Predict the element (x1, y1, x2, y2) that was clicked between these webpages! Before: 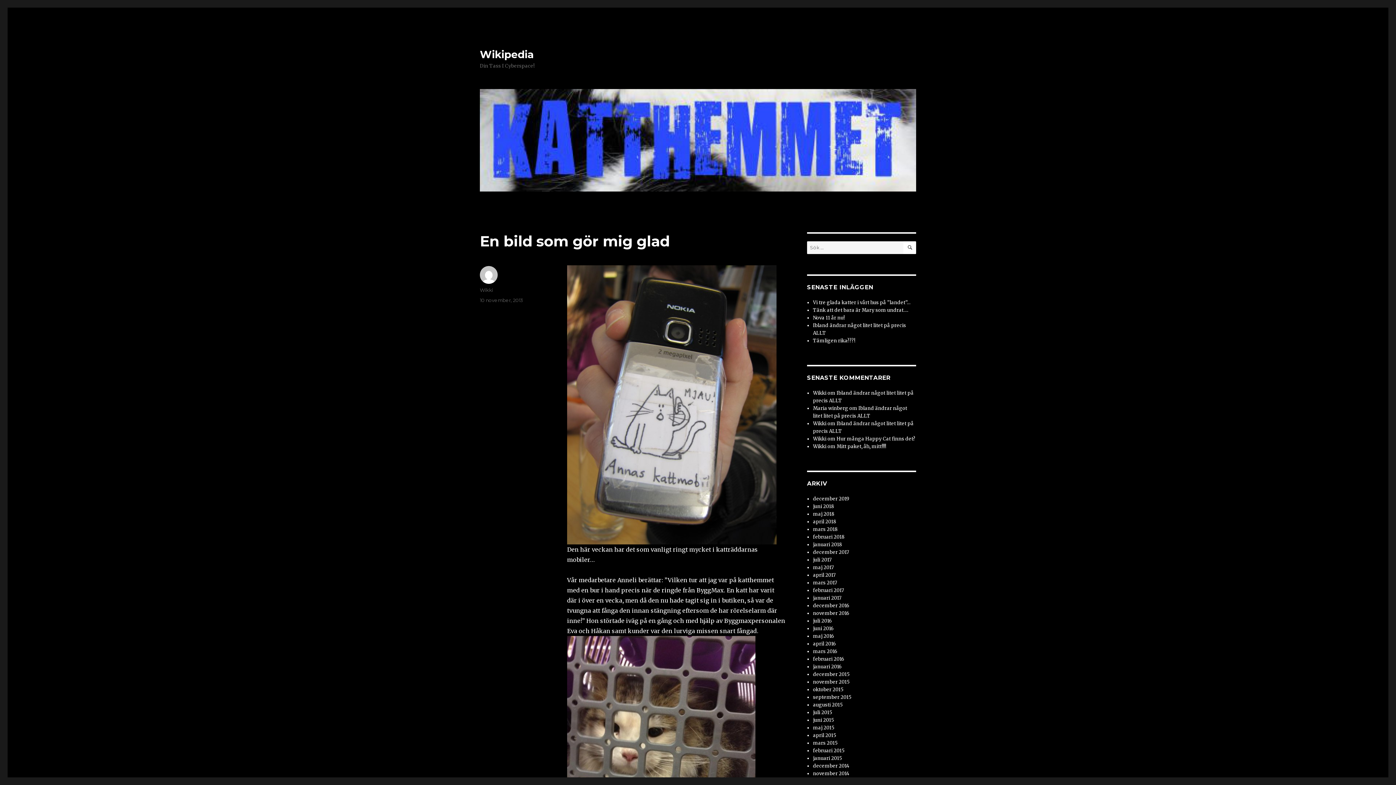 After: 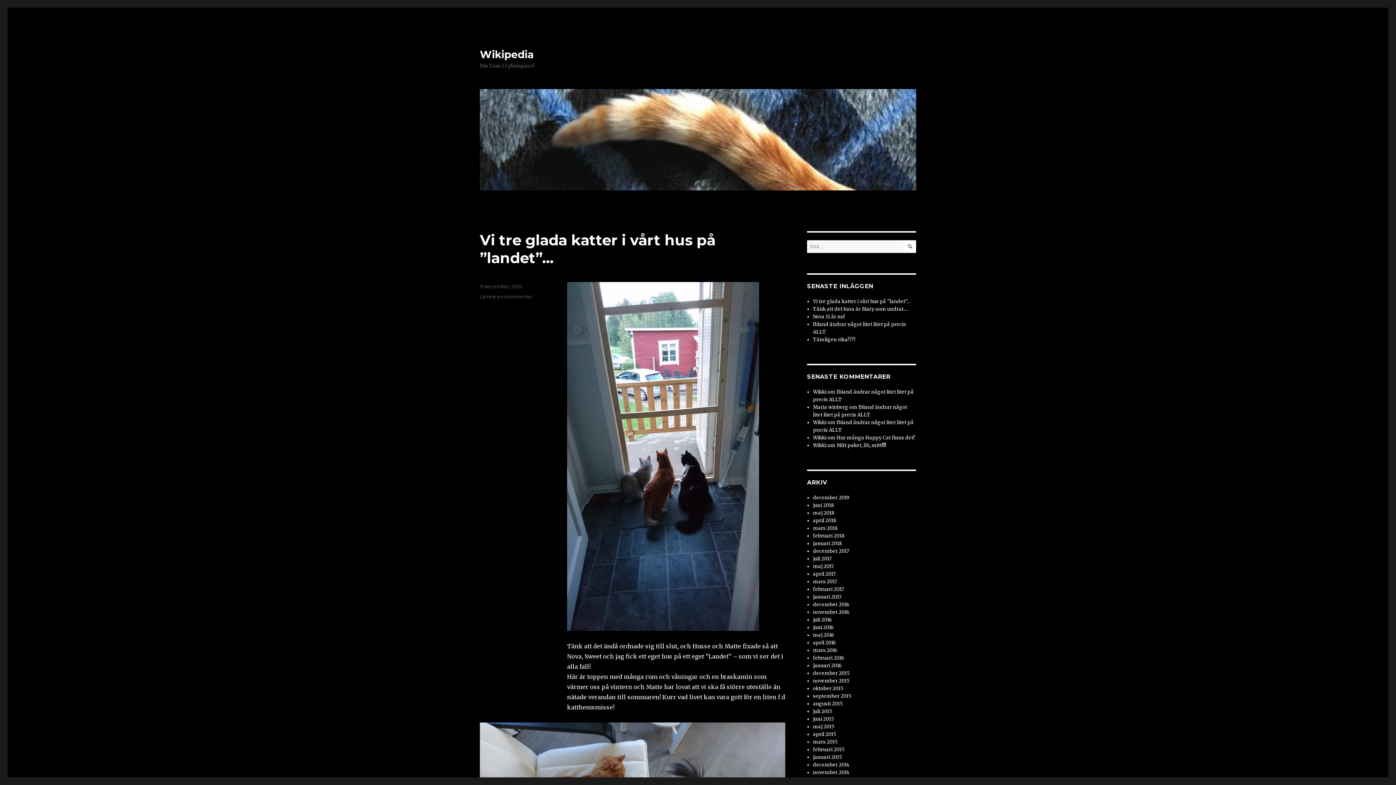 Action: bbox: (480, 89, 916, 191)